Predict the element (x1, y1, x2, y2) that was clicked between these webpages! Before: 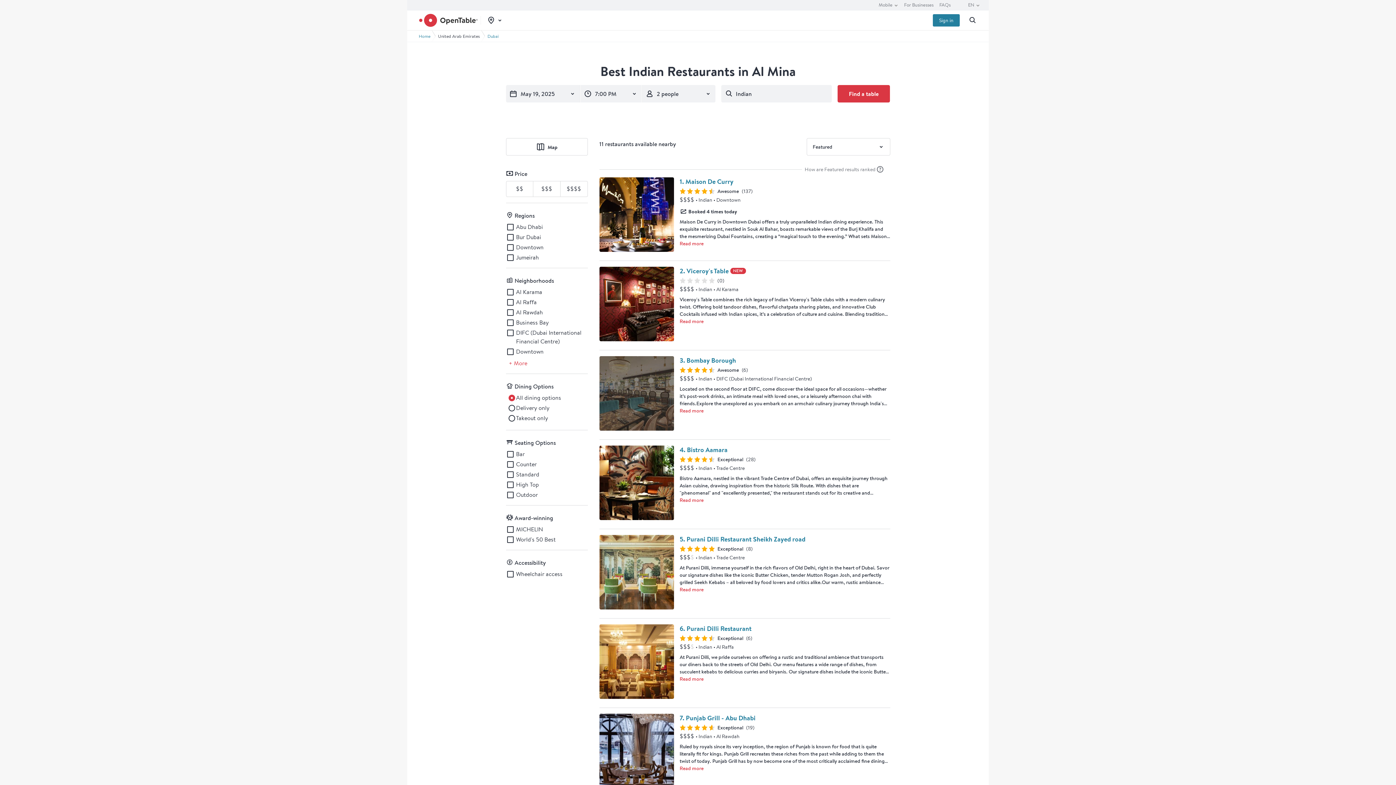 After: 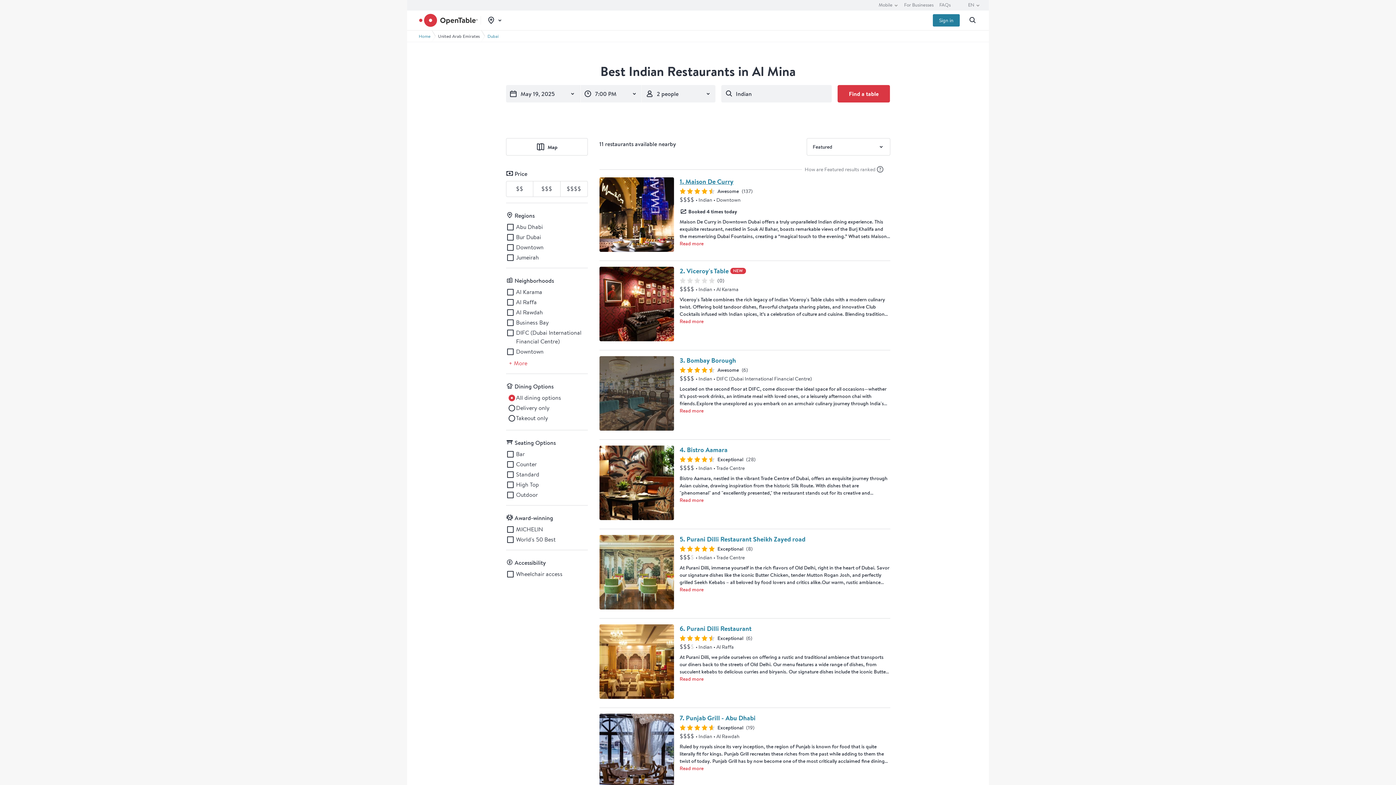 Action: label: Maison De Curry restaurant bbox: (679, 177, 733, 186)